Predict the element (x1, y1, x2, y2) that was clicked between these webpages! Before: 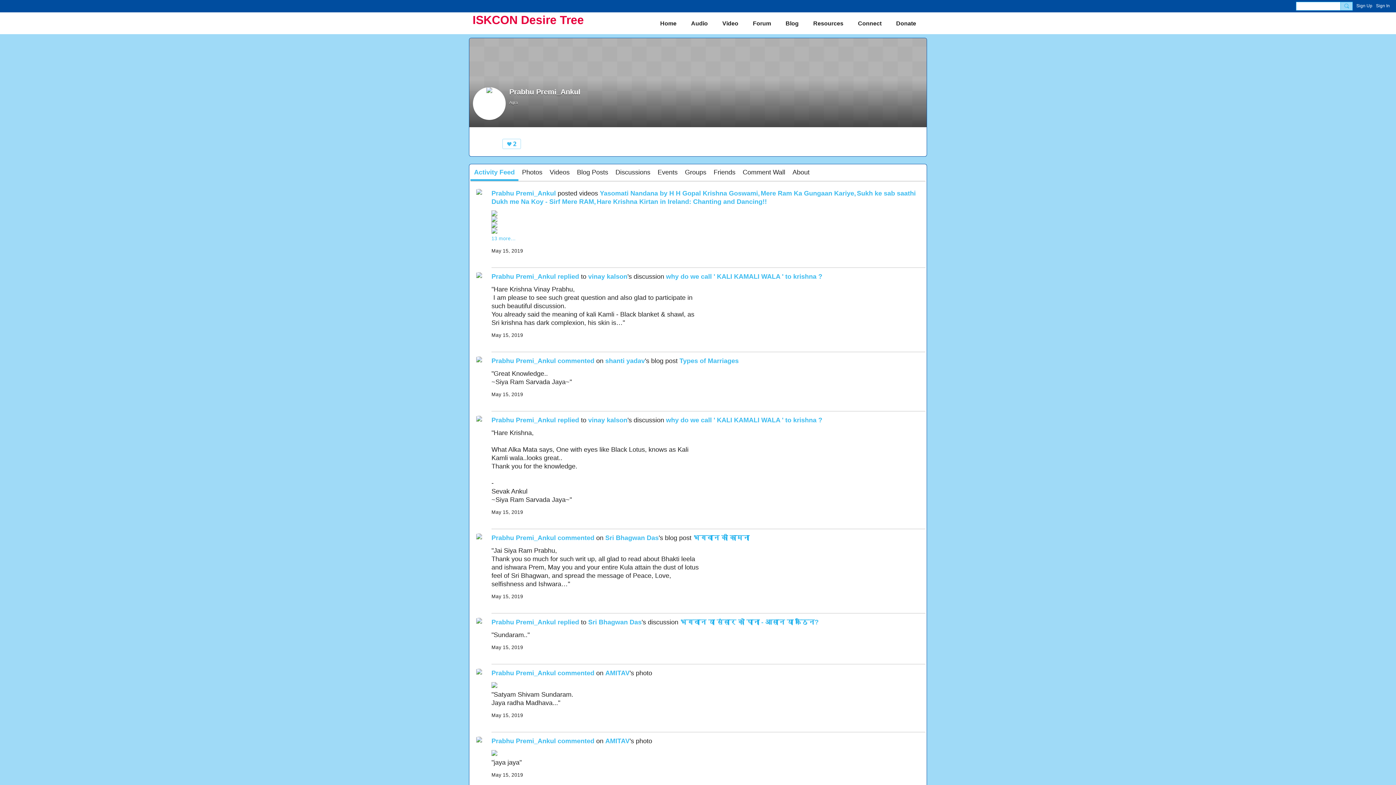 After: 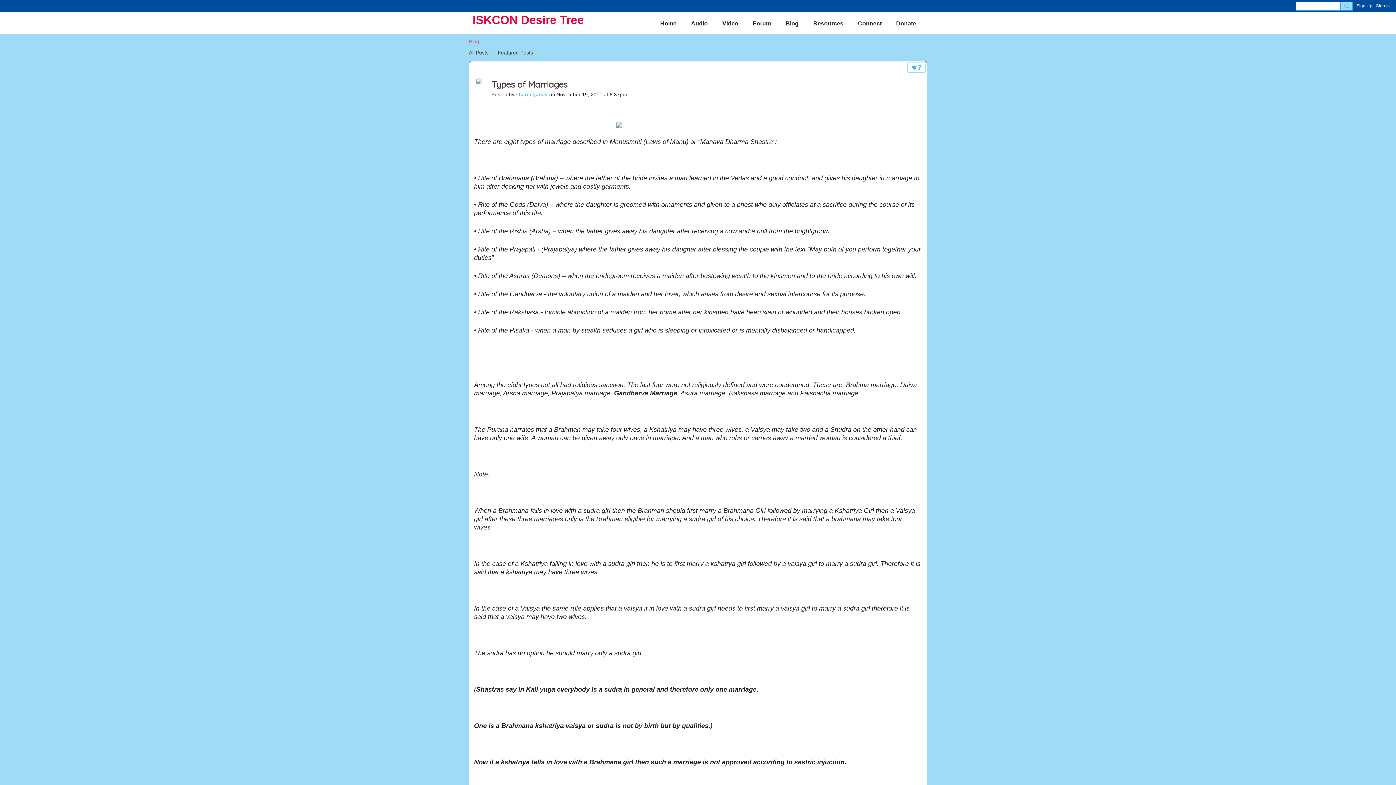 Action: bbox: (679, 357, 738, 364) label: Types of Marriages